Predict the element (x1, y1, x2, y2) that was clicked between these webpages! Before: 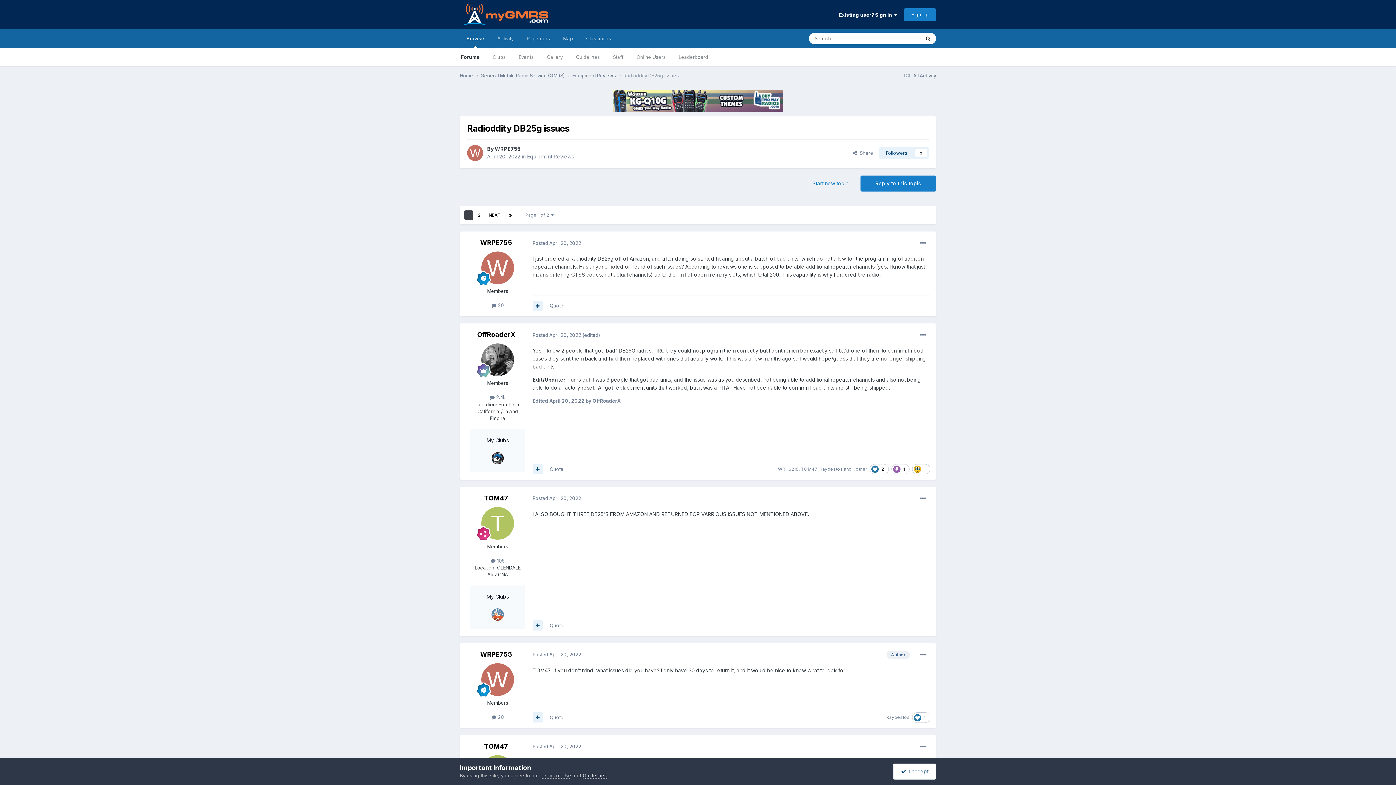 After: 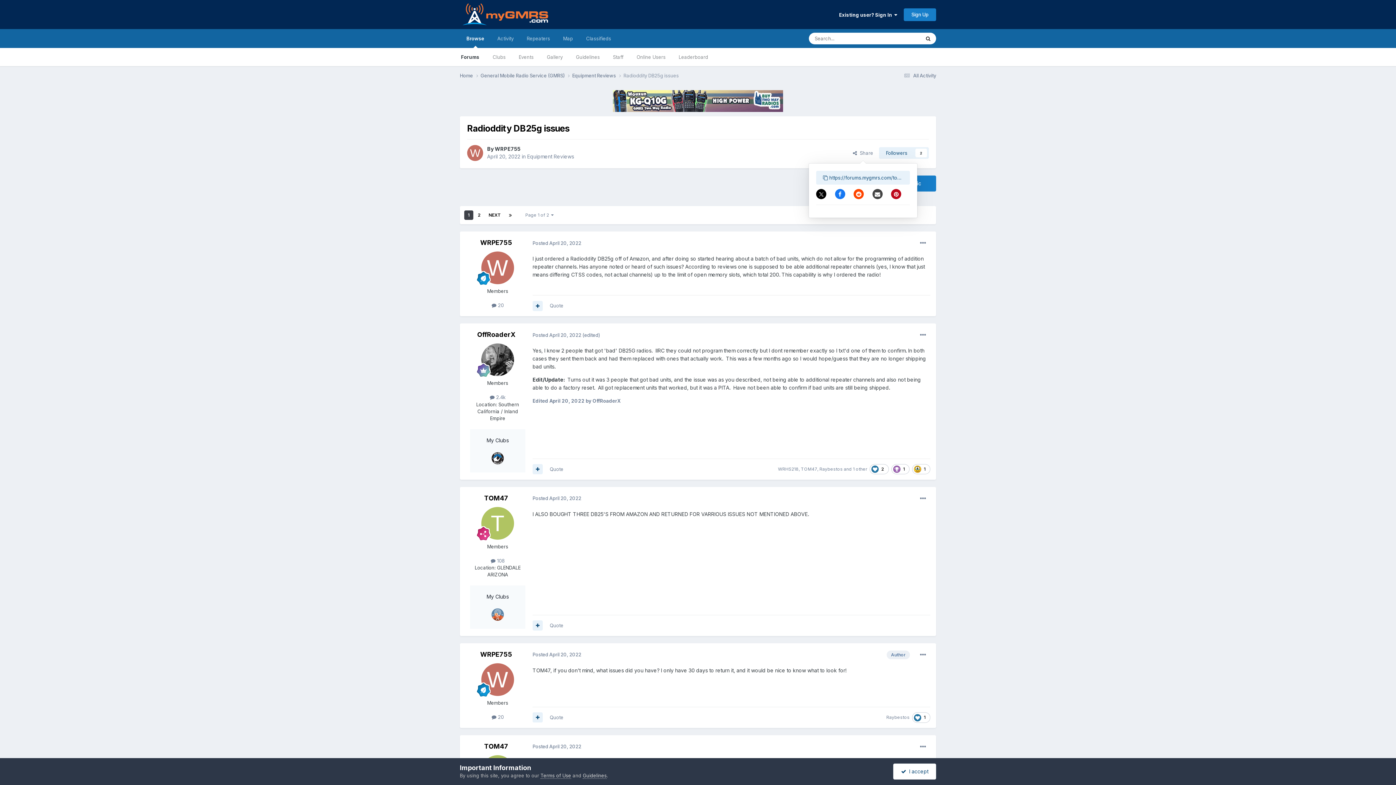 Action: label:   Share bbox: (847, 147, 879, 158)